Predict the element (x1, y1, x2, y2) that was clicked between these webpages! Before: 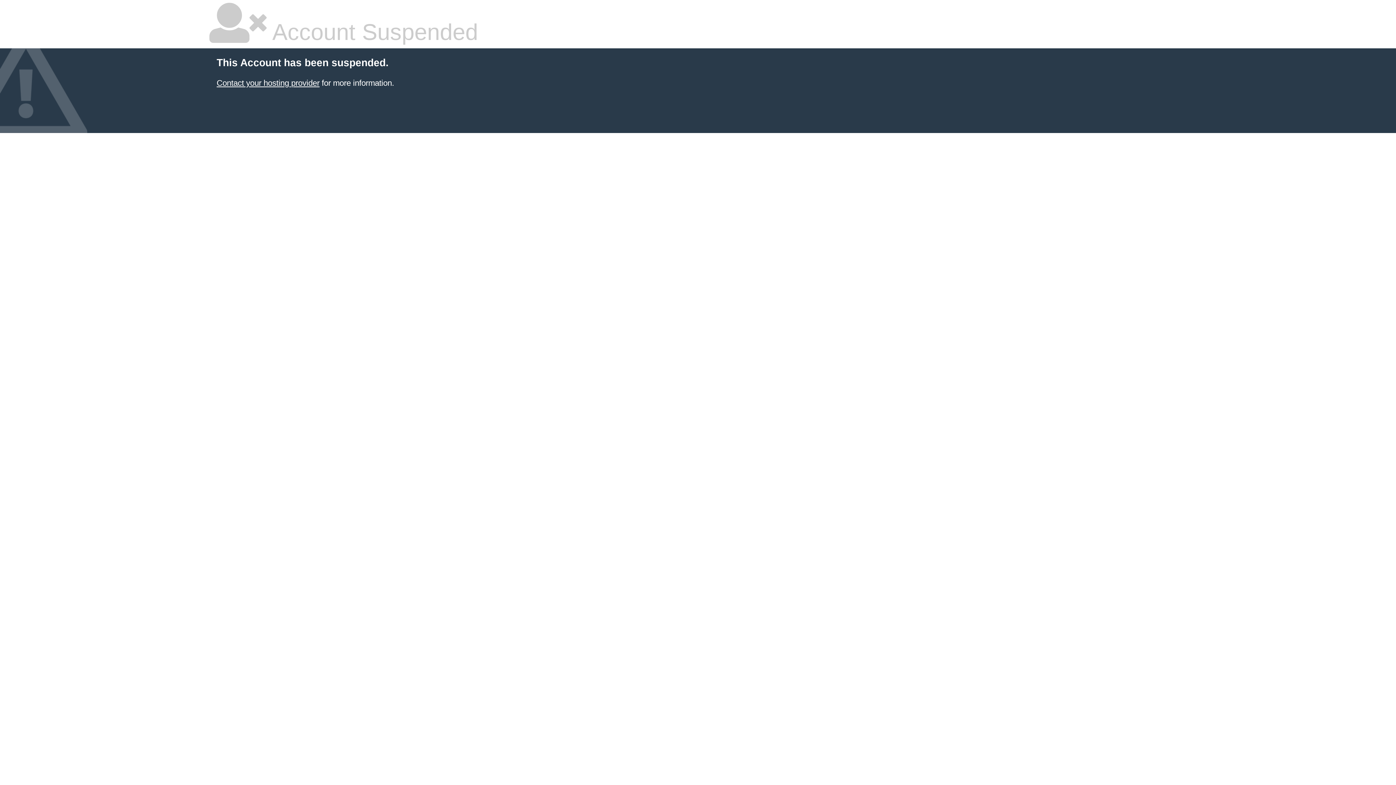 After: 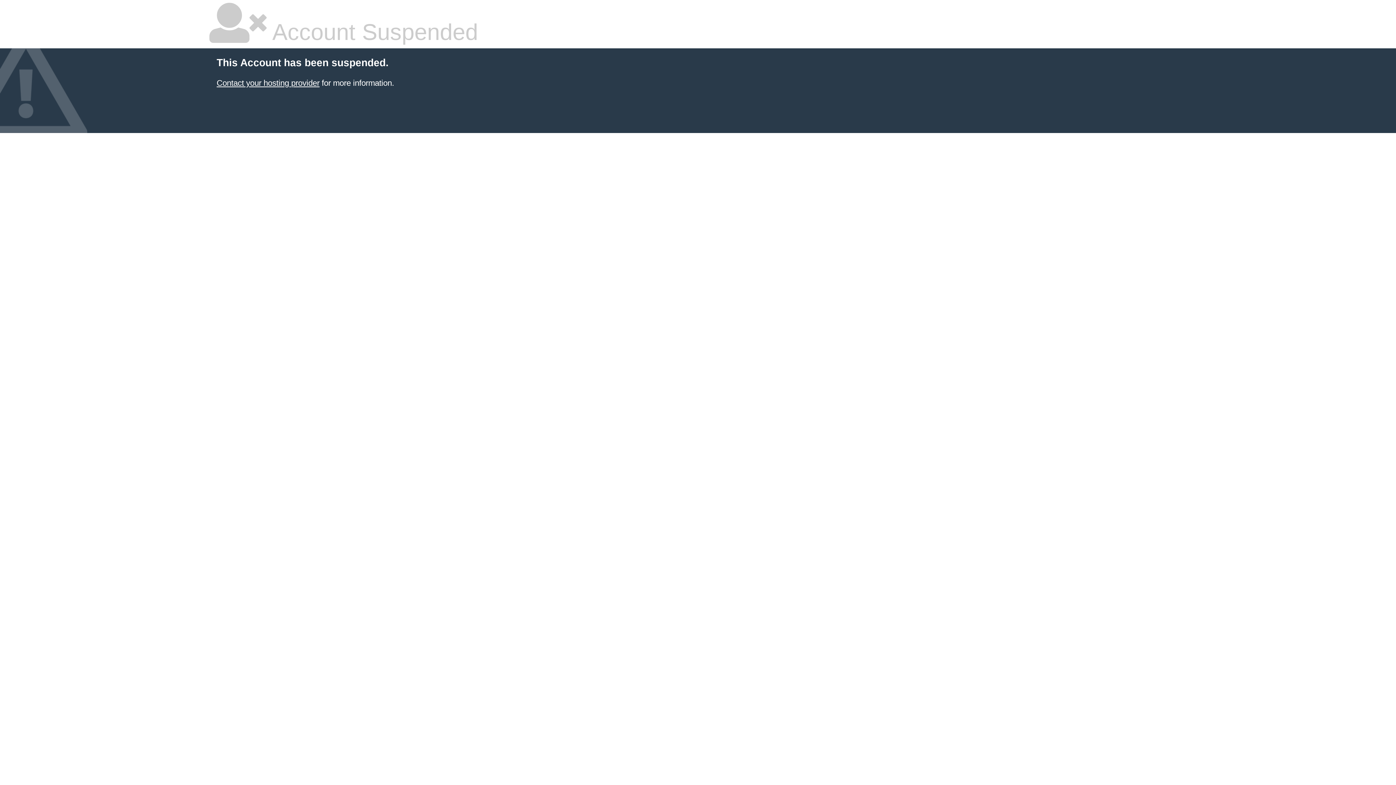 Action: bbox: (216, 78, 319, 87) label: Contact your hosting provider